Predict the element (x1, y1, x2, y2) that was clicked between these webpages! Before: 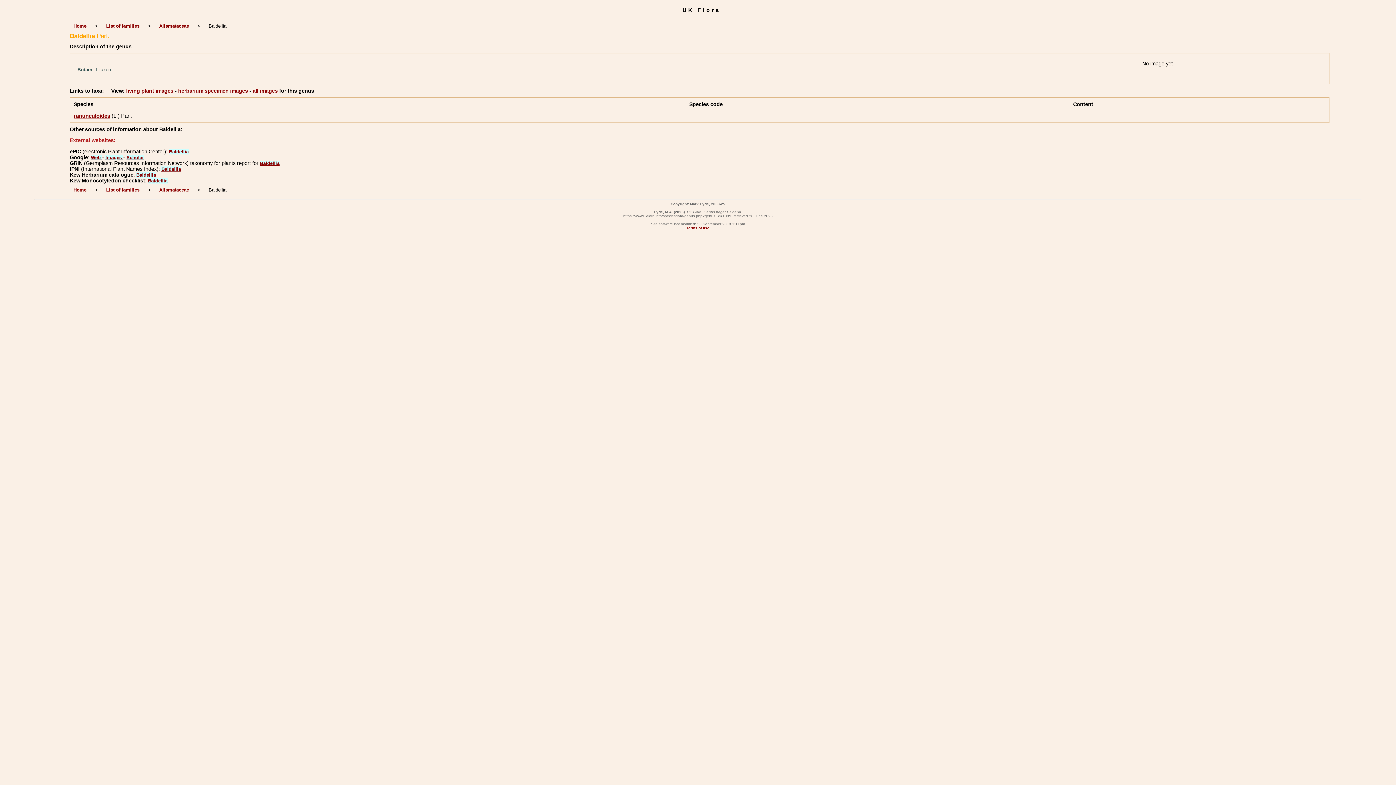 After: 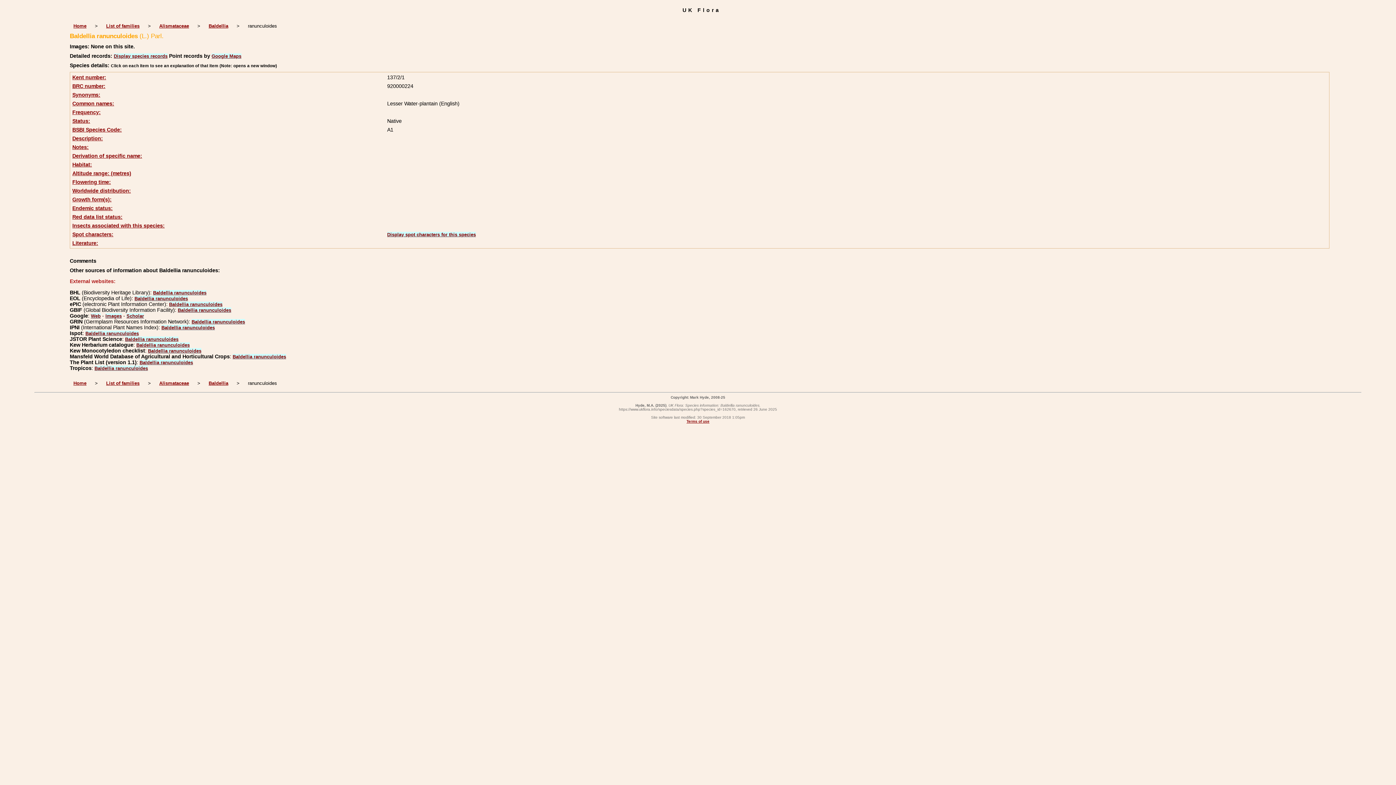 Action: label: ranunculoides bbox: (73, 112, 110, 118)